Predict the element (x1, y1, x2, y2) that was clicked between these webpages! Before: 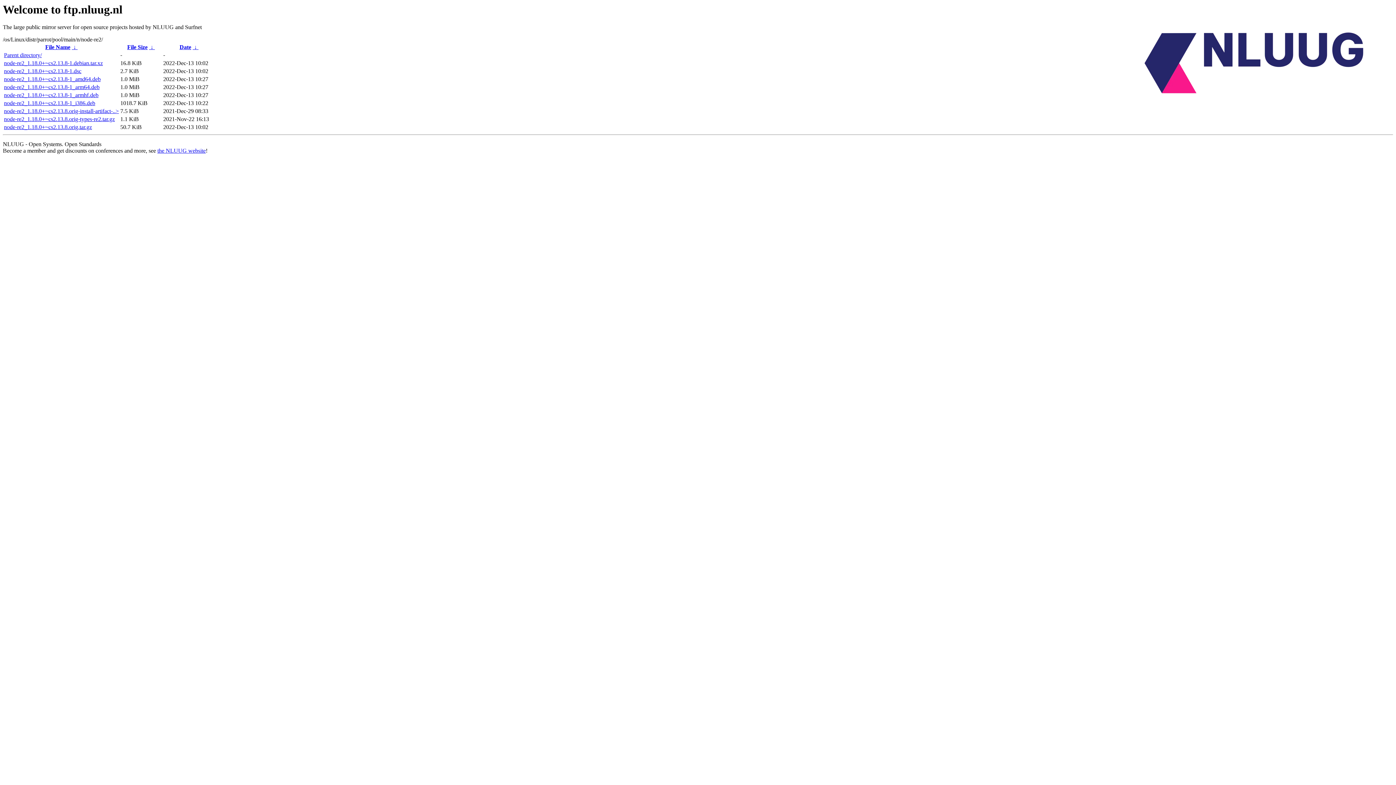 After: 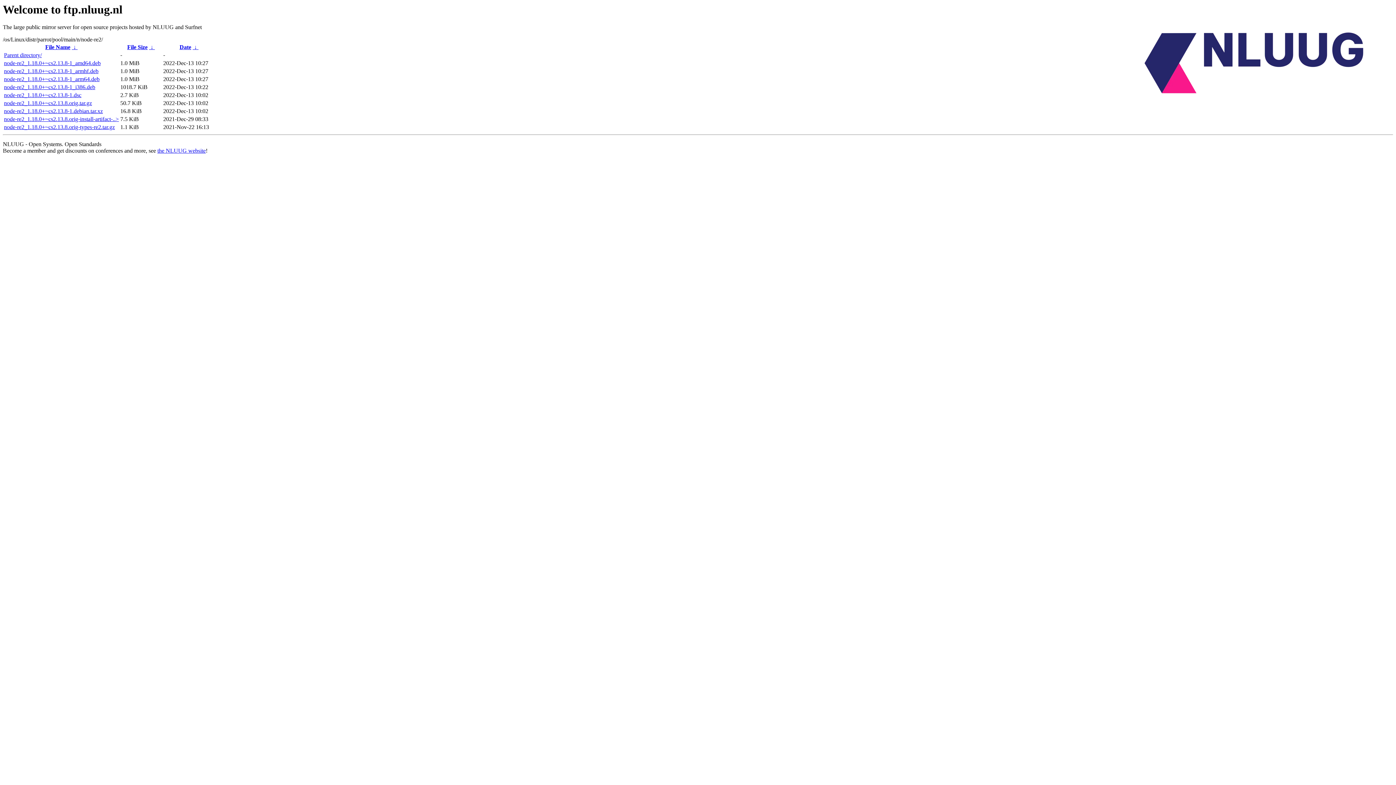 Action: bbox: (192, 44, 198, 50) label:  ↓ 